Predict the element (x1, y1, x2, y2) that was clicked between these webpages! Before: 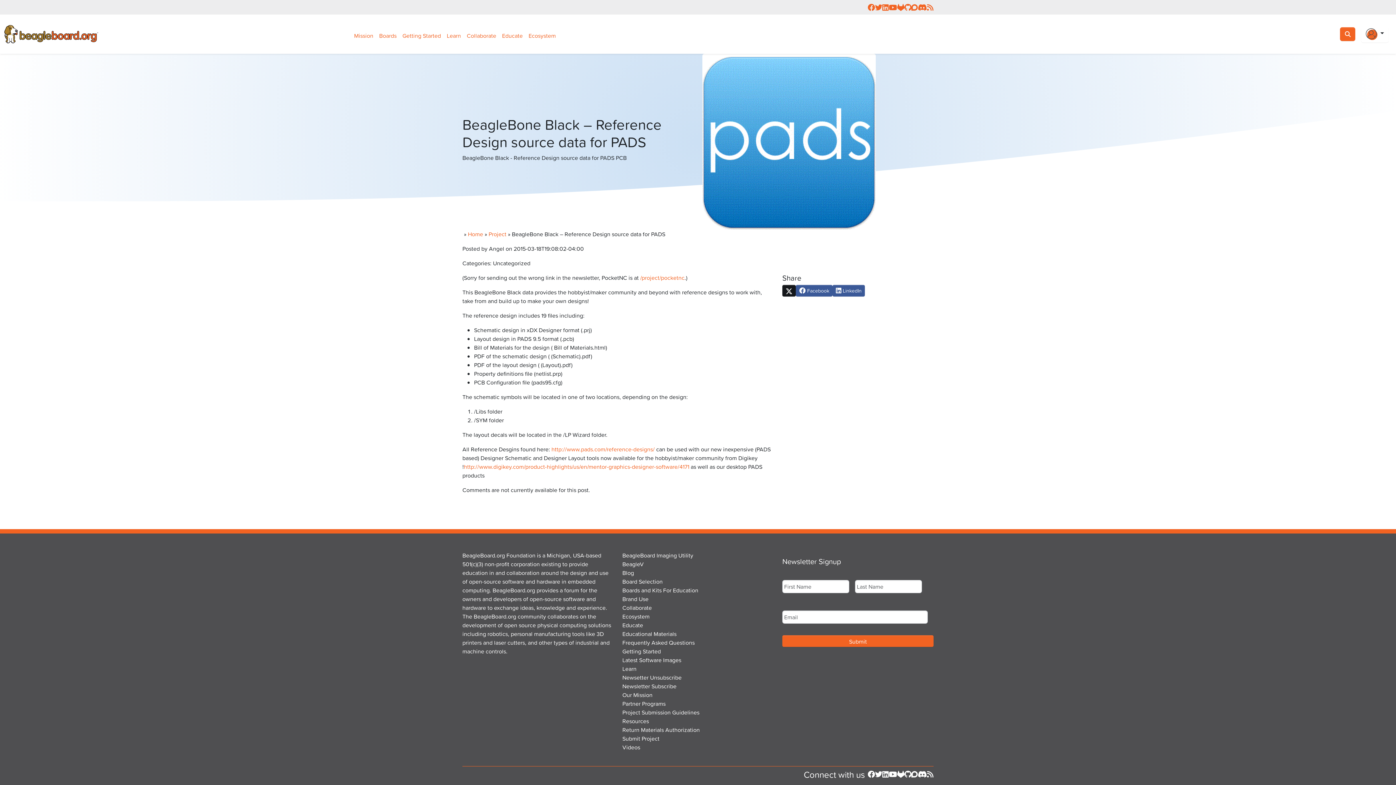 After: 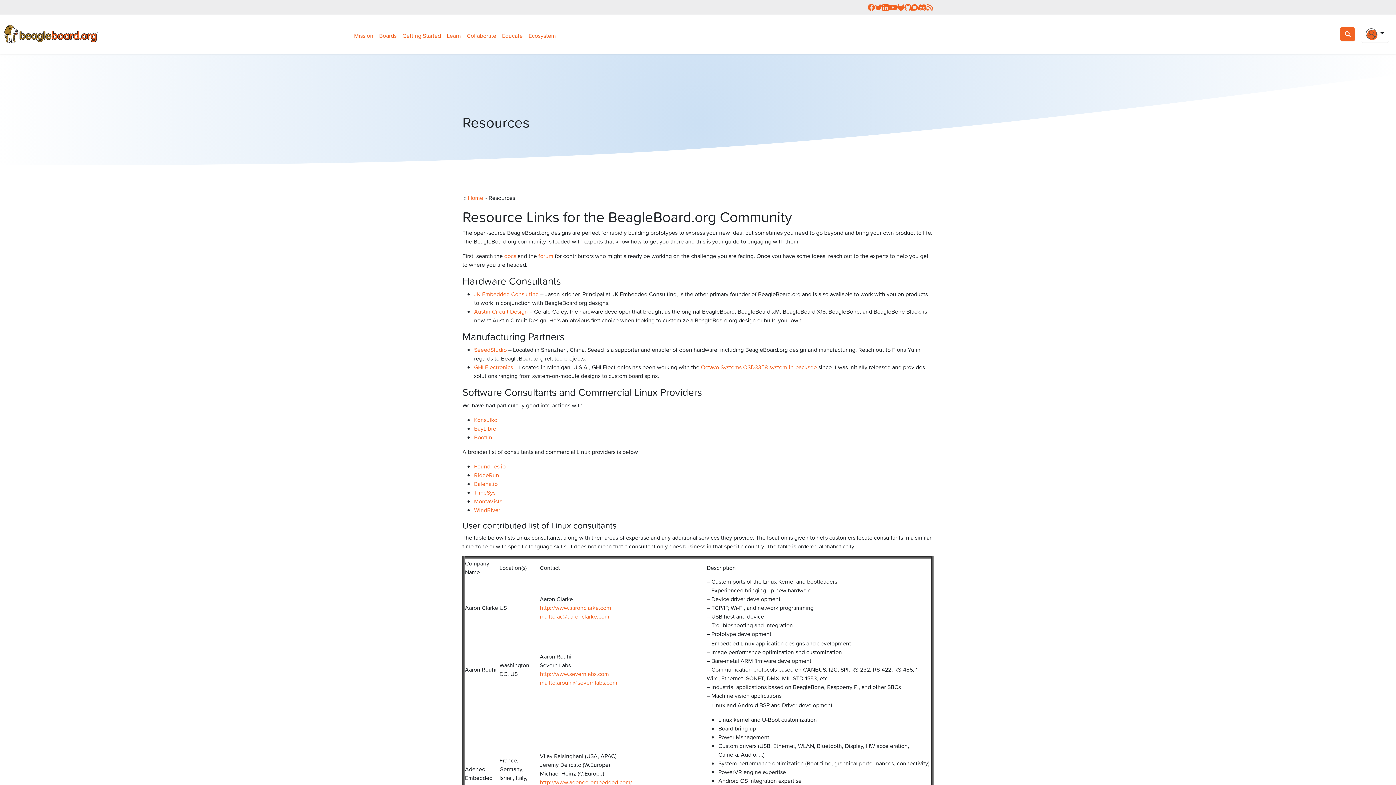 Action: bbox: (622, 717, 649, 725) label: Resources